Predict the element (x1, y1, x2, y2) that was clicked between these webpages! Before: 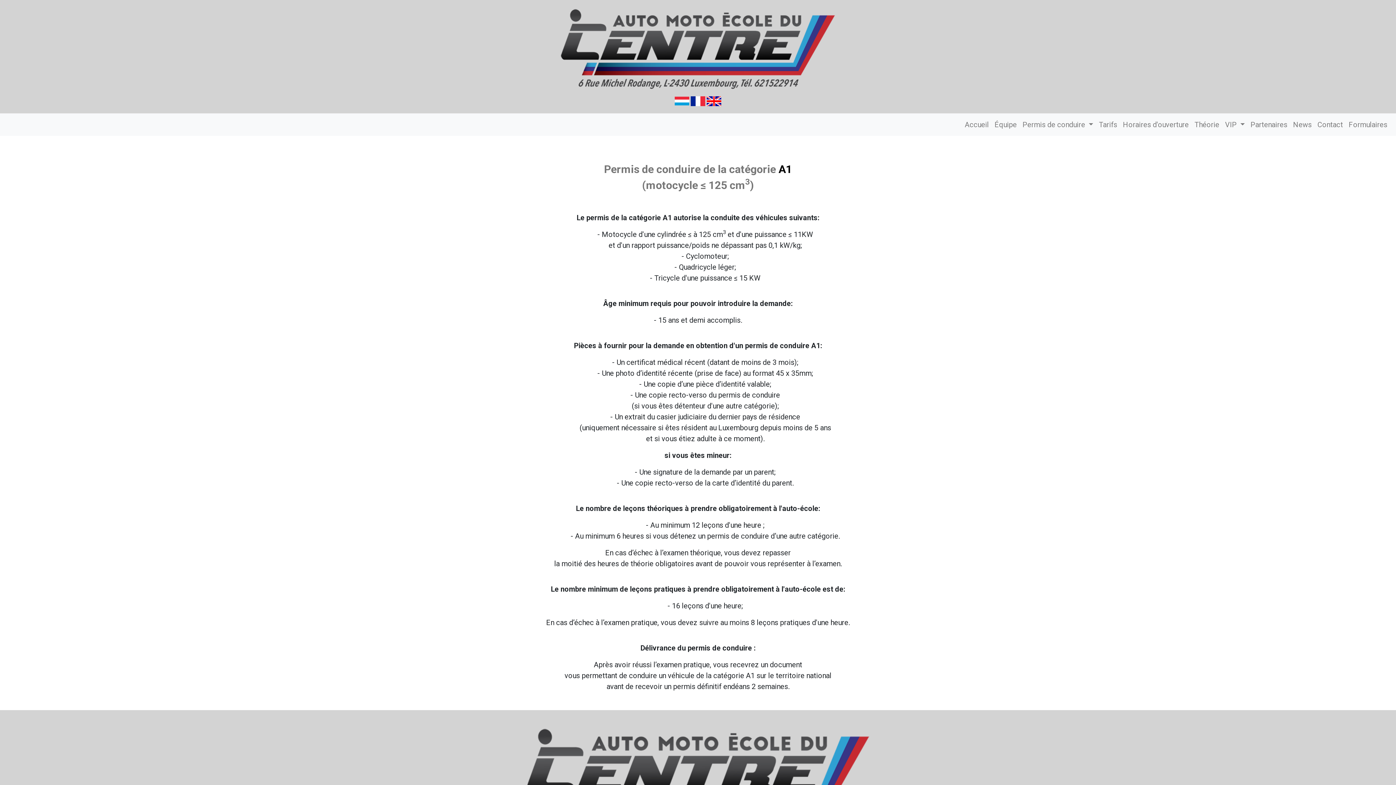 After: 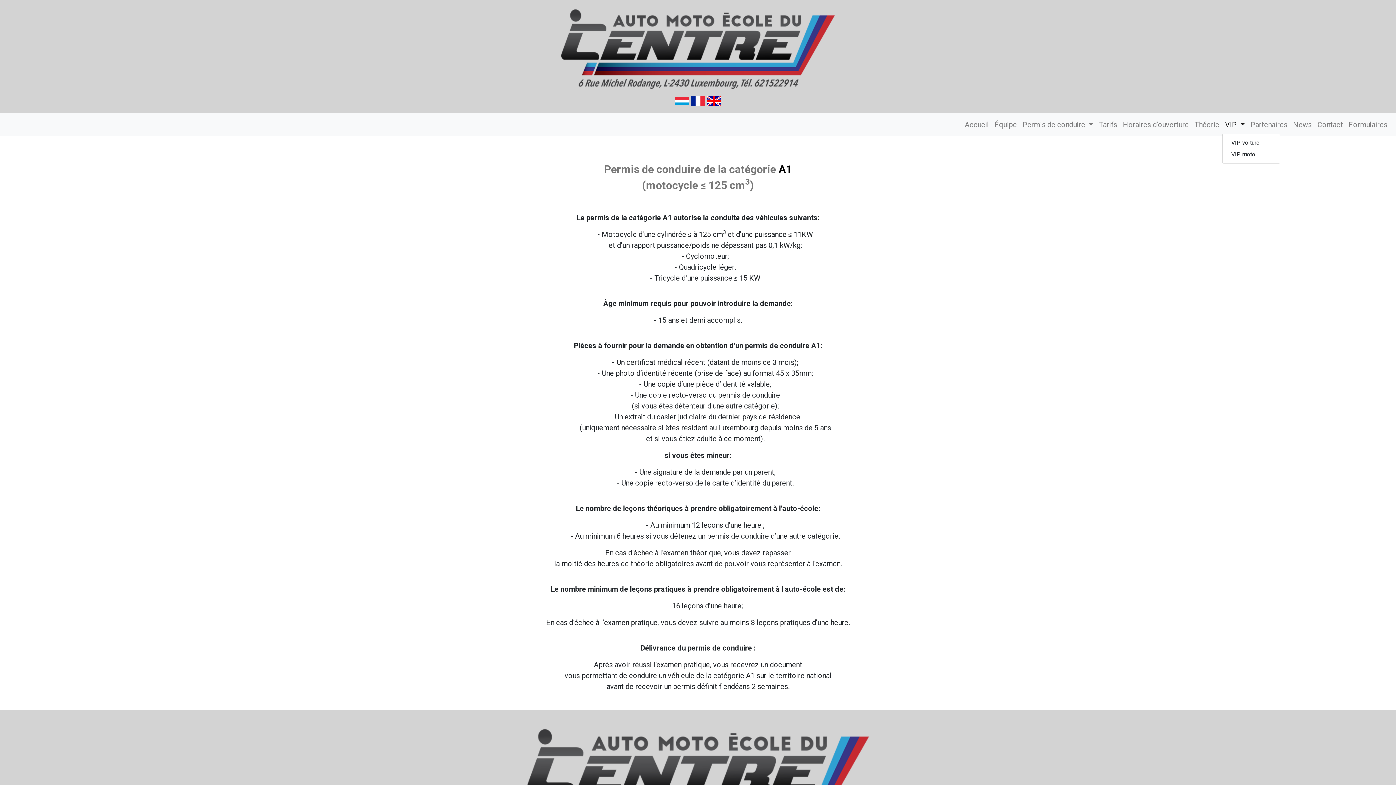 Action: label: VIP  bbox: (1222, 116, 1248, 132)